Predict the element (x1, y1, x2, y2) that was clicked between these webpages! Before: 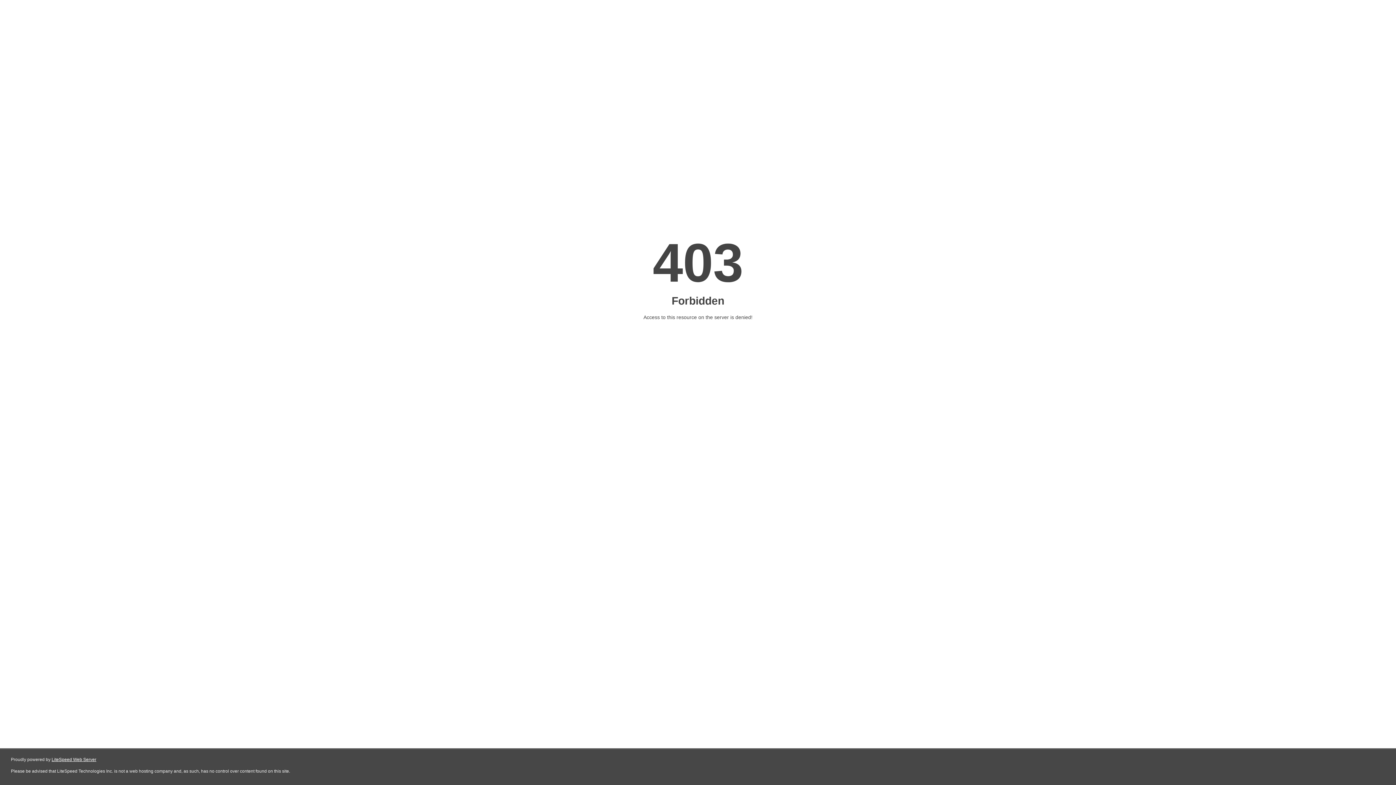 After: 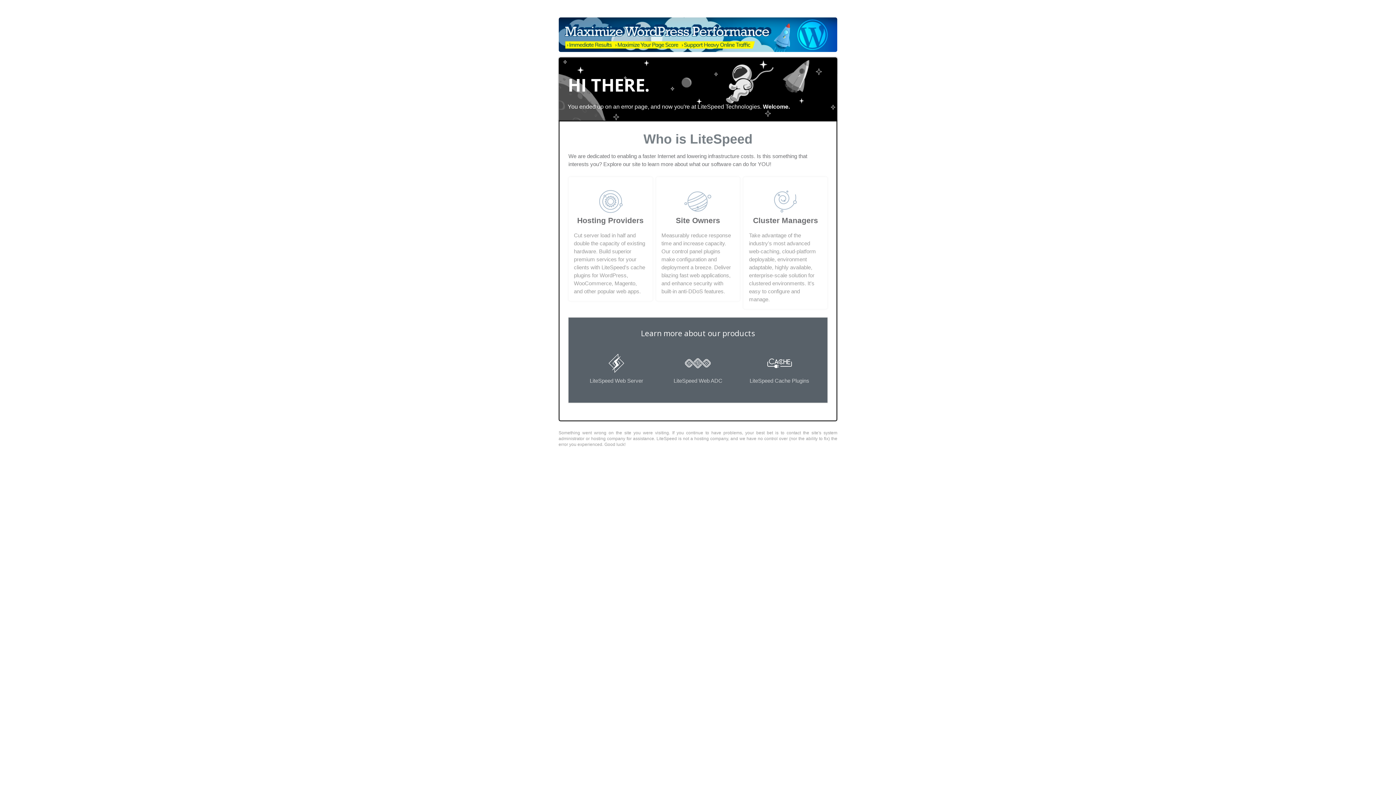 Action: bbox: (51, 757, 96, 762) label: LiteSpeed Web Server